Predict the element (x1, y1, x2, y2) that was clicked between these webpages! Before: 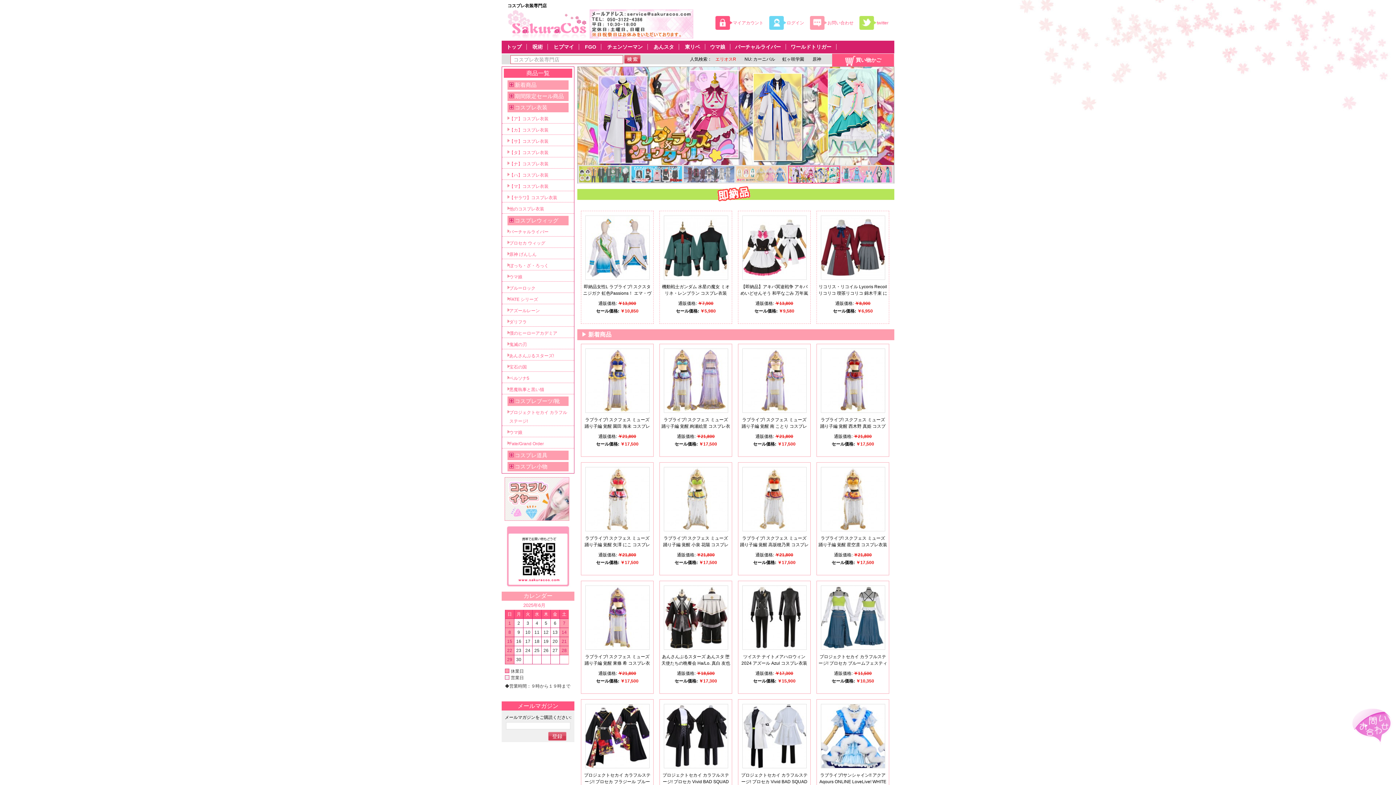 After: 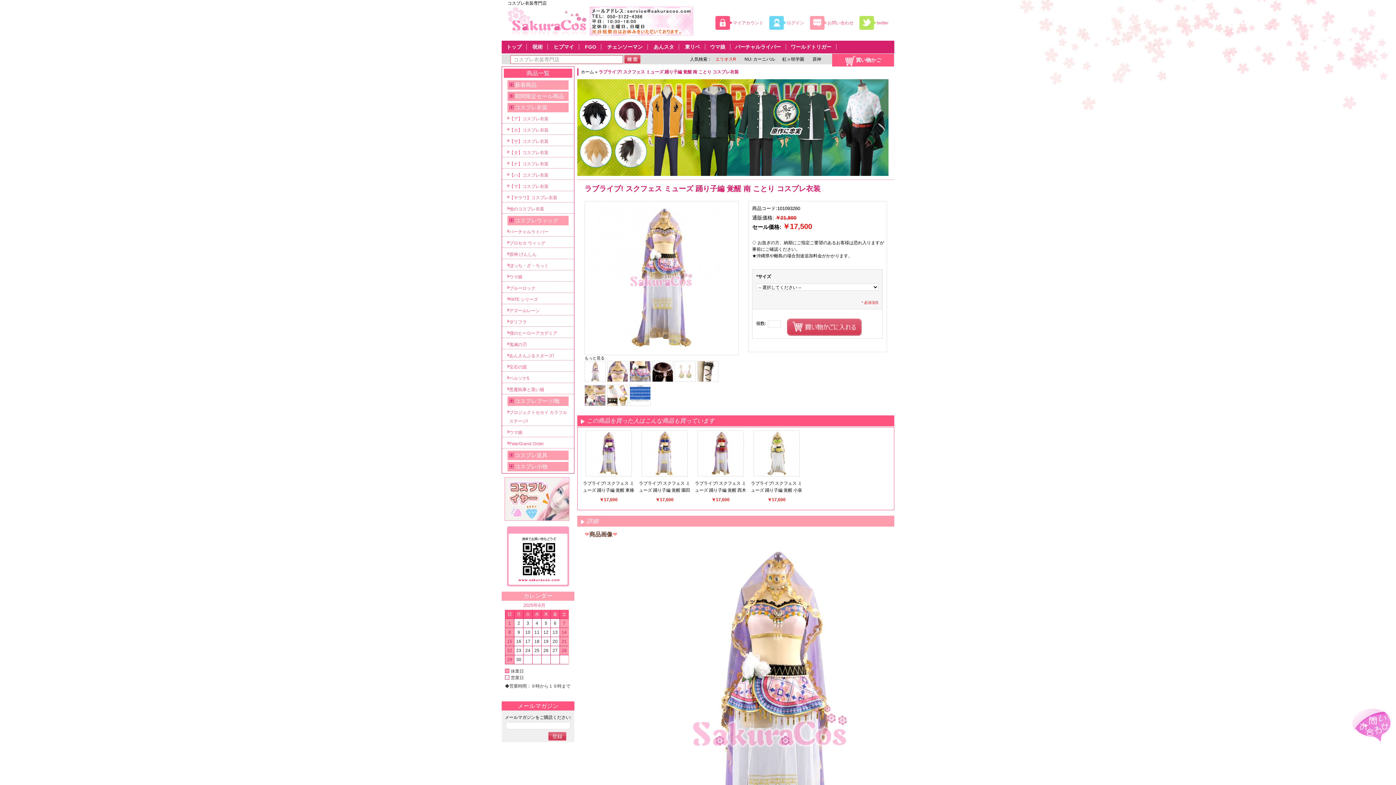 Action: bbox: (742, 348, 806, 413)